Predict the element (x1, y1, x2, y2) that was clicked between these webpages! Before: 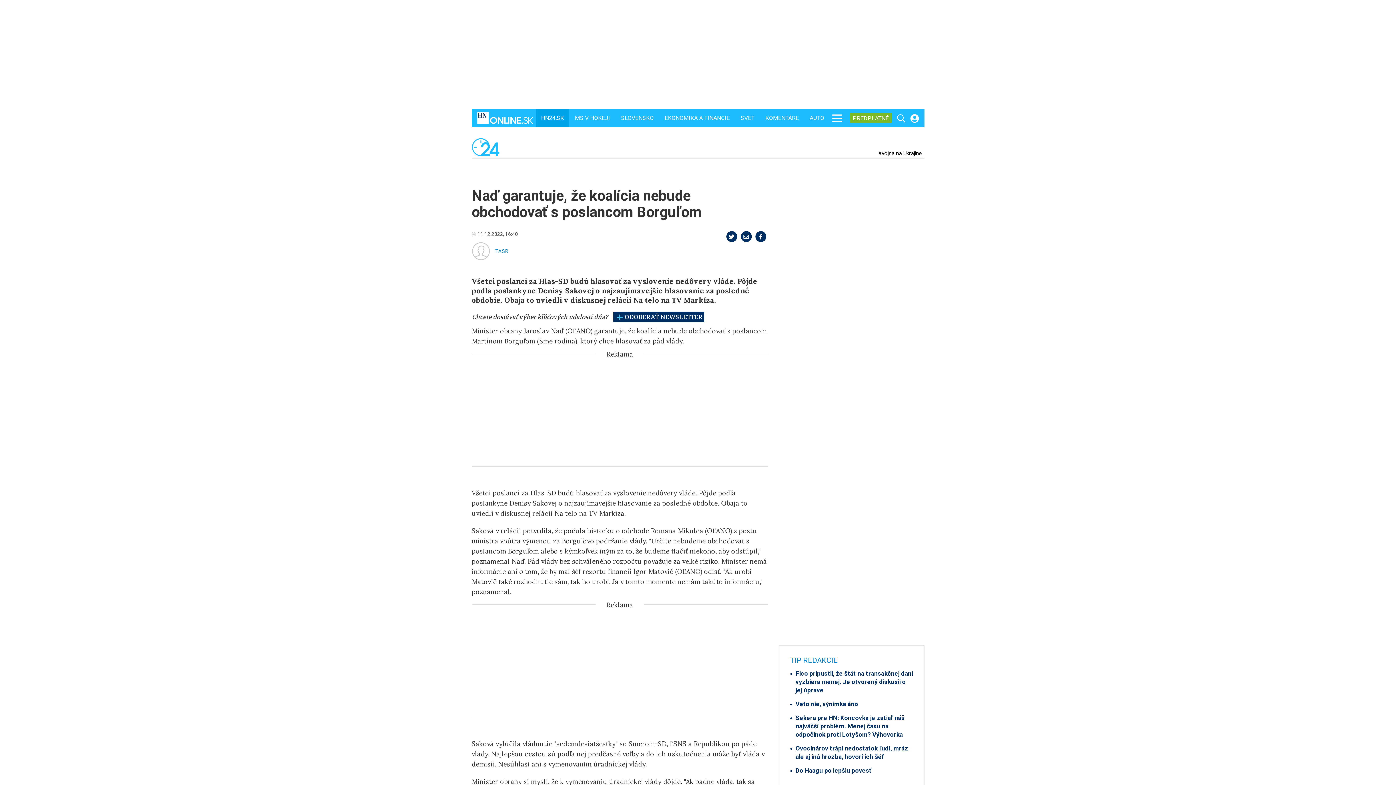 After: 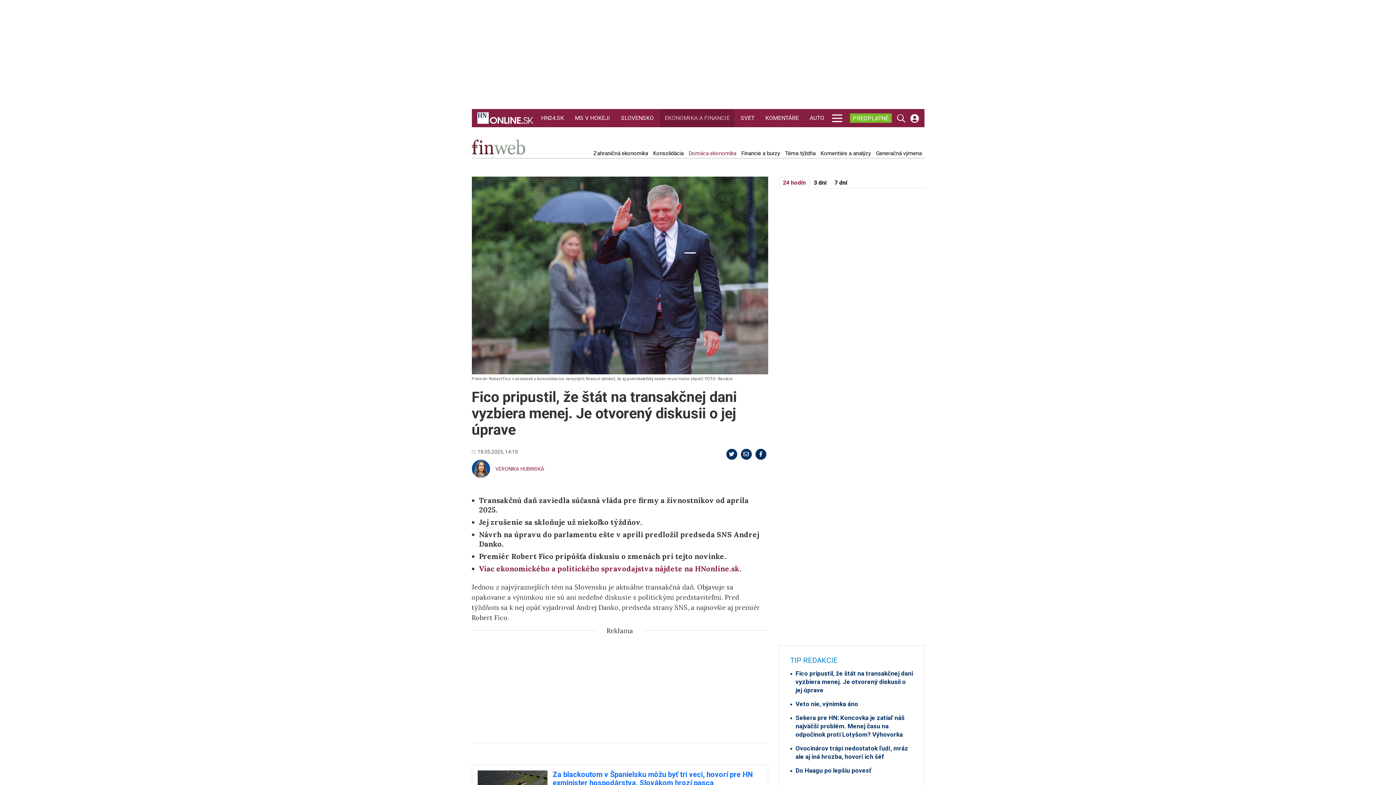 Action: bbox: (790, 669, 913, 694) label: Fico pripustil, že štát na transakčnej dani vyzbiera menej. Je otvorený diskusii o jej úprave